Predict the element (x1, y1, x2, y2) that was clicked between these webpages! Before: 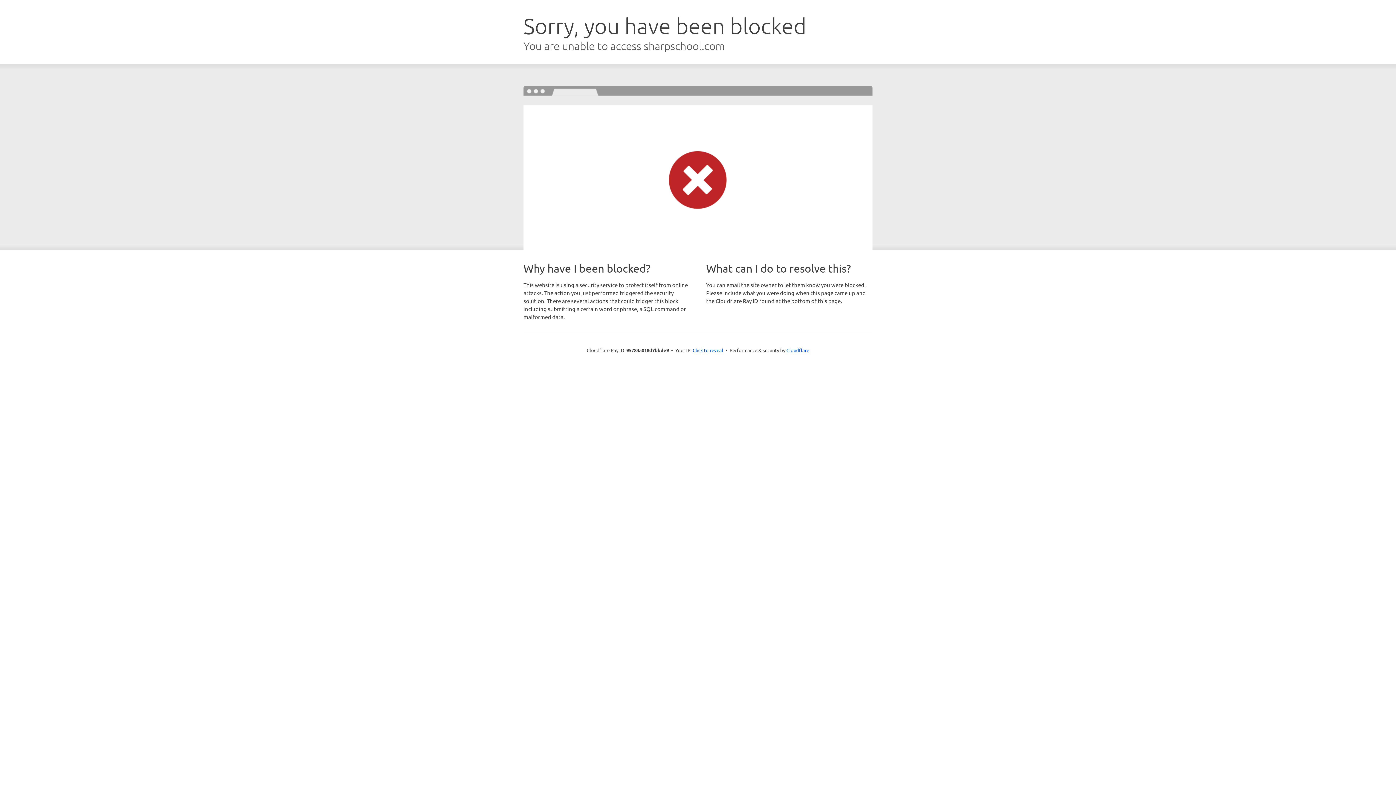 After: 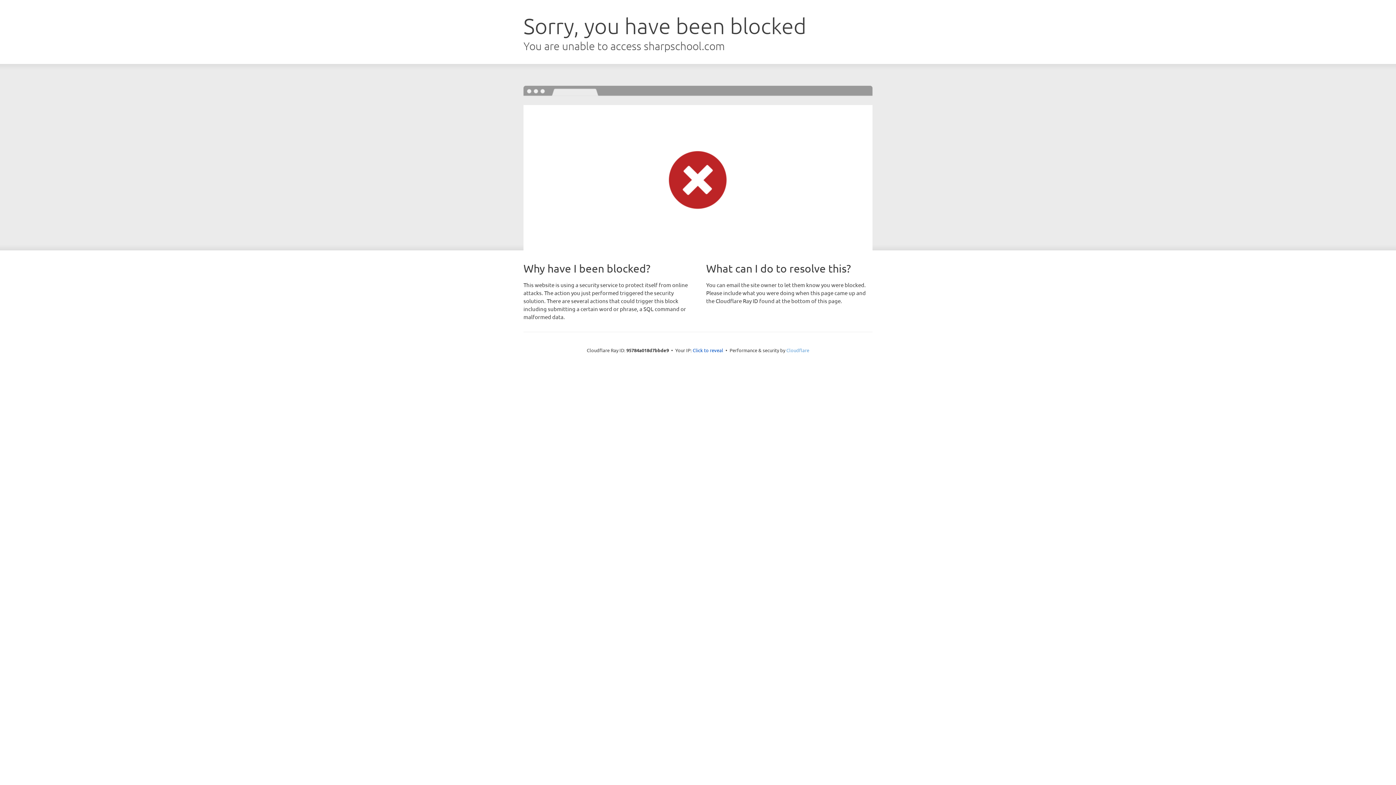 Action: label: Cloudflare bbox: (786, 347, 809, 353)